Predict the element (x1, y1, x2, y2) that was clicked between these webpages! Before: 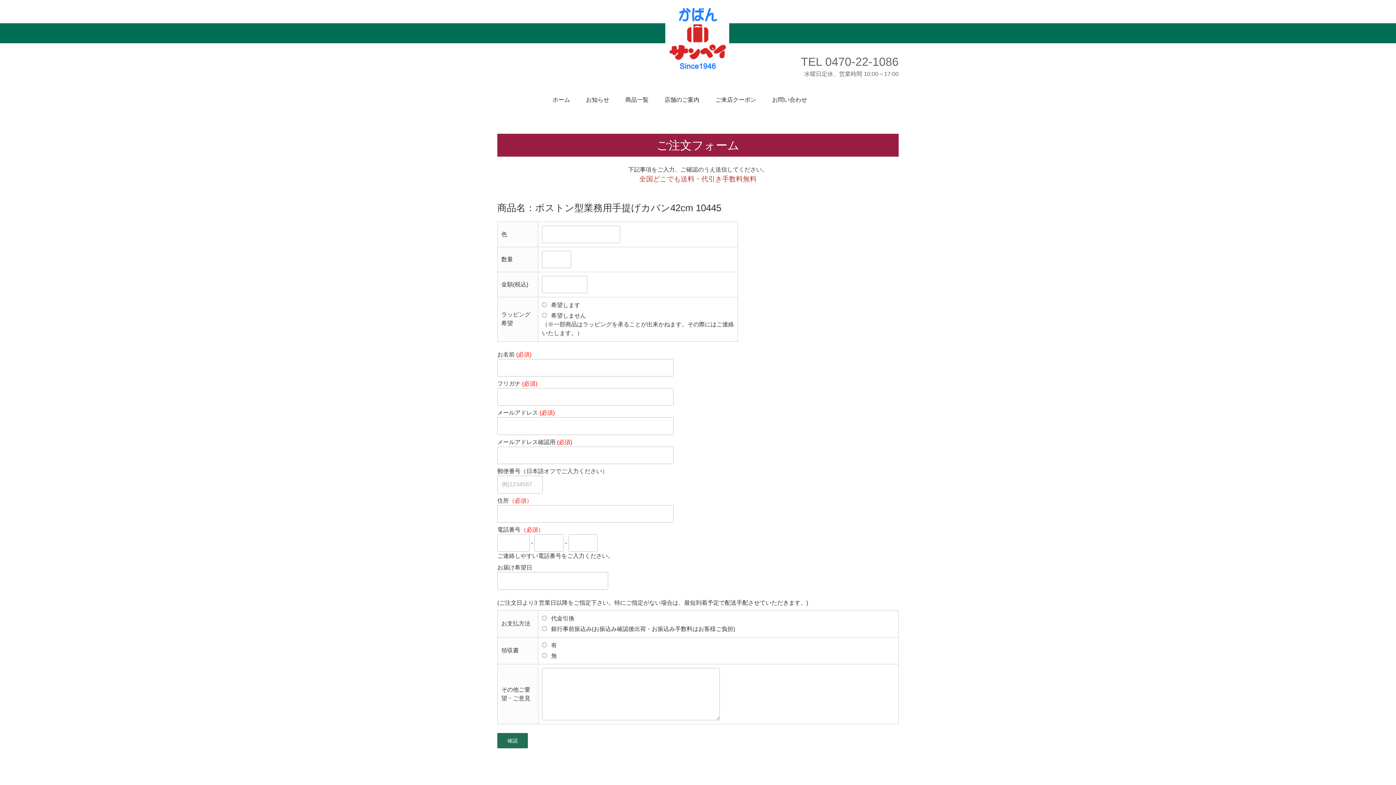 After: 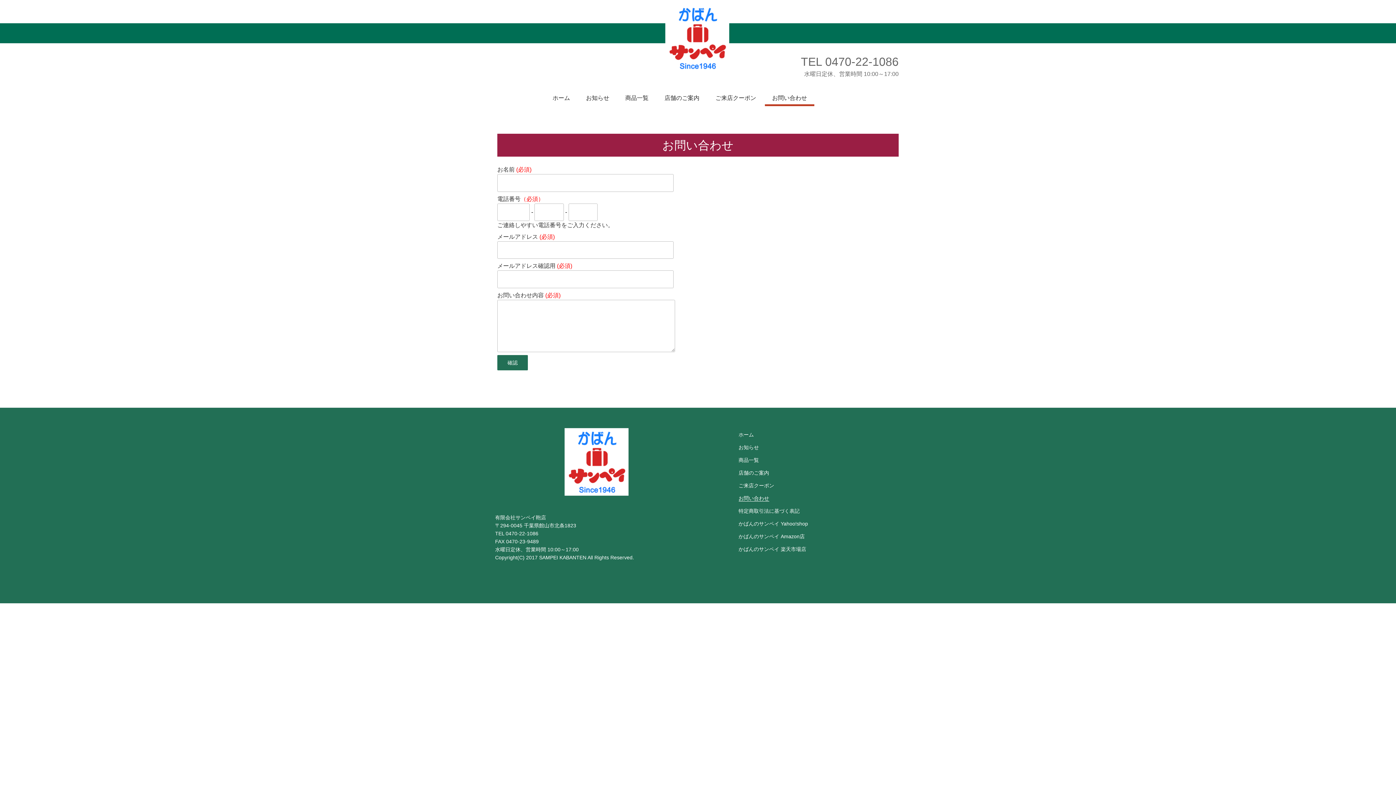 Action: bbox: (765, 89, 814, 106) label: お問い合わせ